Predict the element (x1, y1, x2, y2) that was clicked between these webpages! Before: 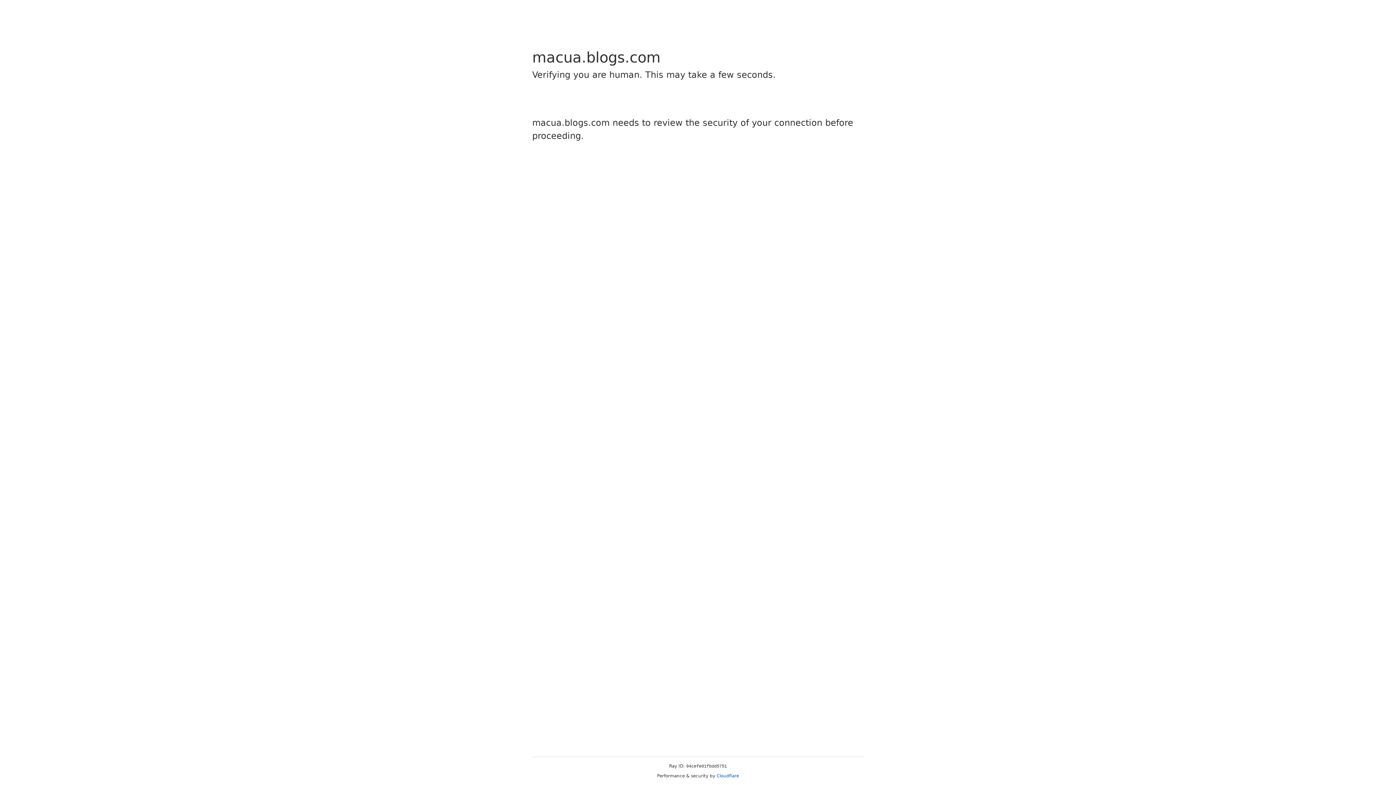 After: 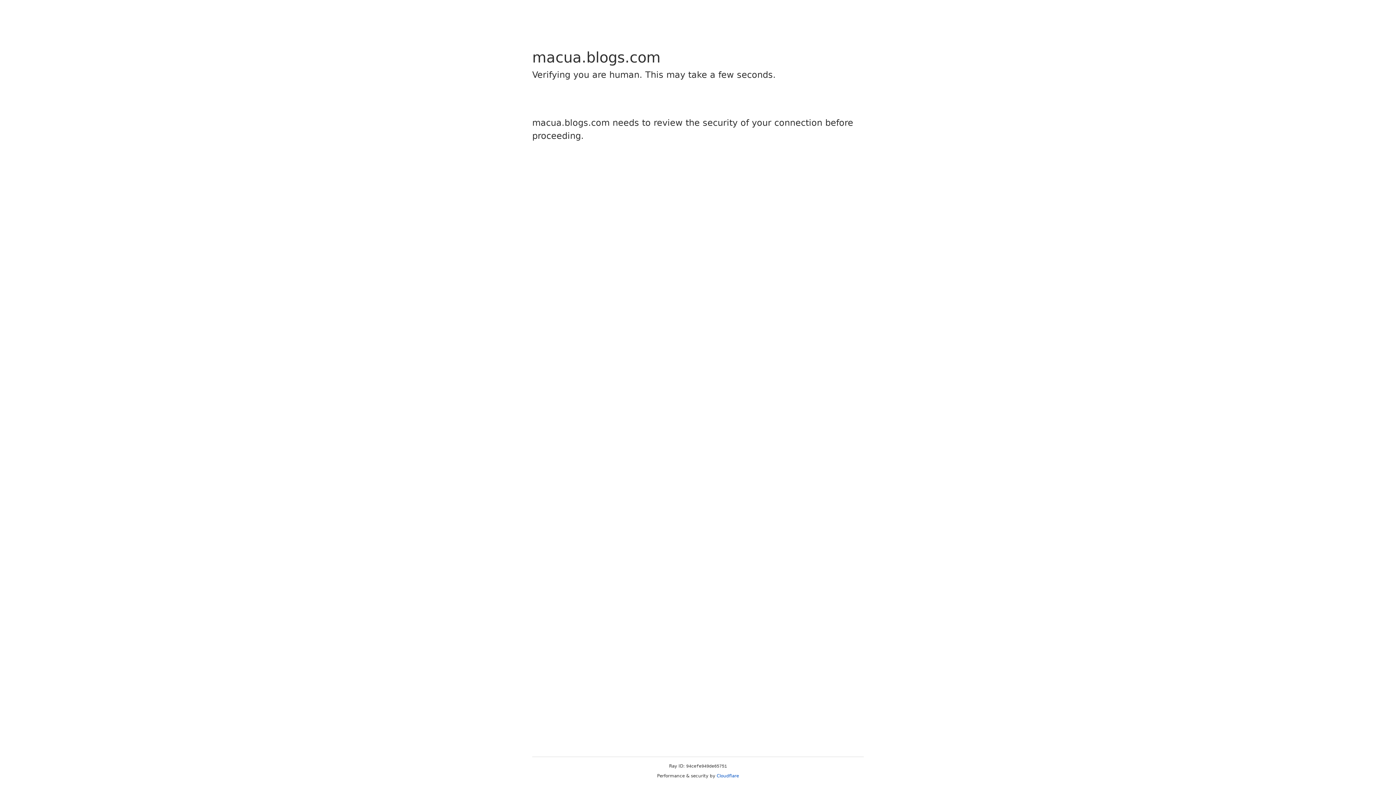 Action: label: Cloudflare bbox: (716, 773, 739, 778)